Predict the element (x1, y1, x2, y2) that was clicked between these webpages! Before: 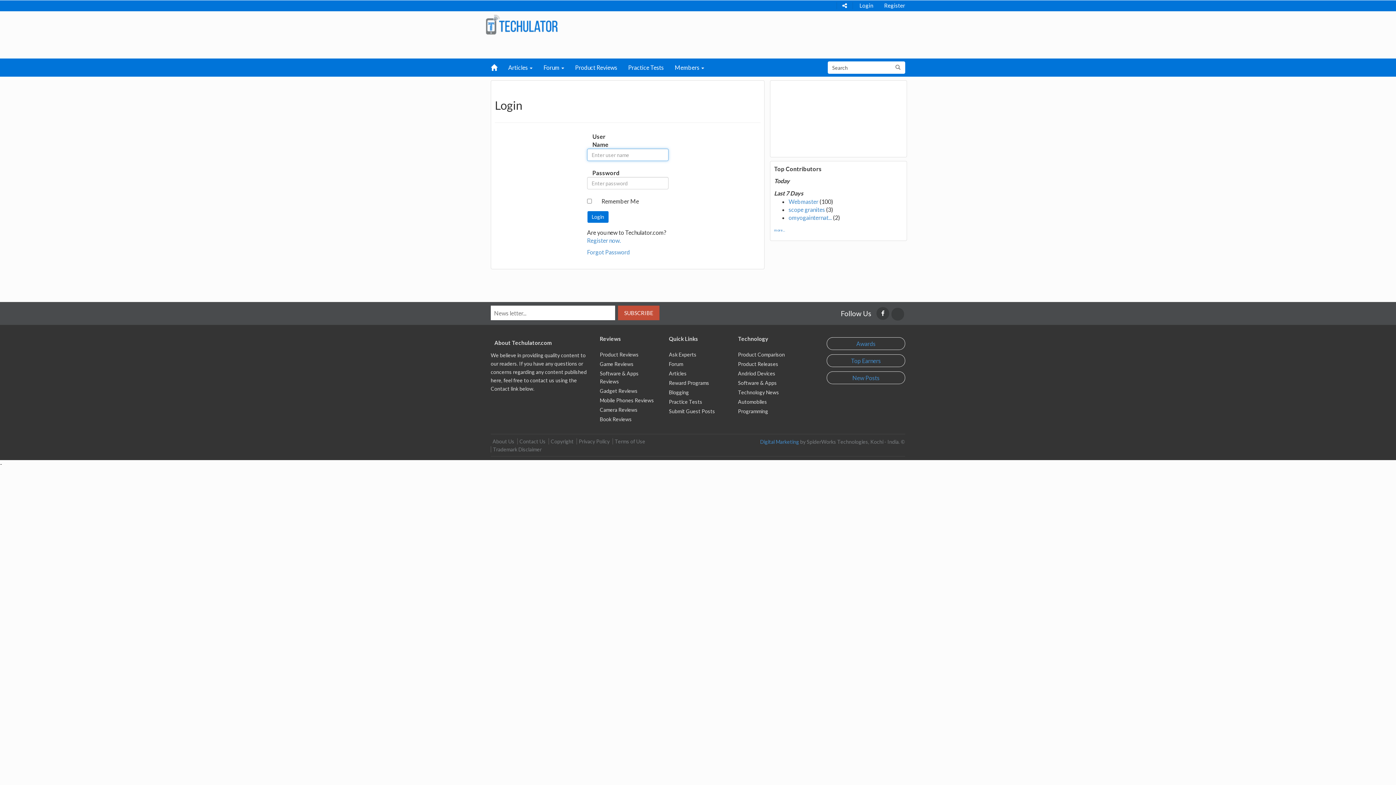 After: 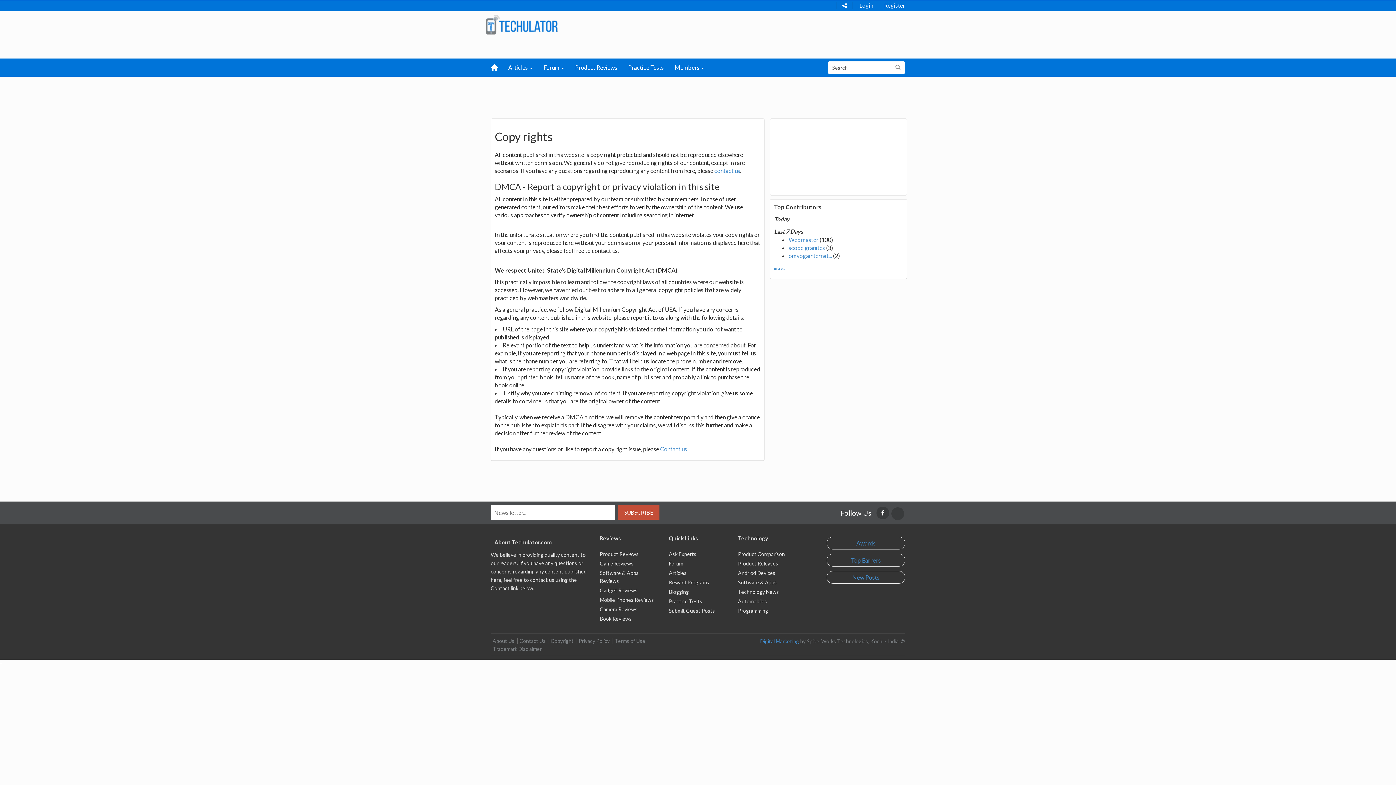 Action: label: Copyright bbox: (550, 438, 573, 444)